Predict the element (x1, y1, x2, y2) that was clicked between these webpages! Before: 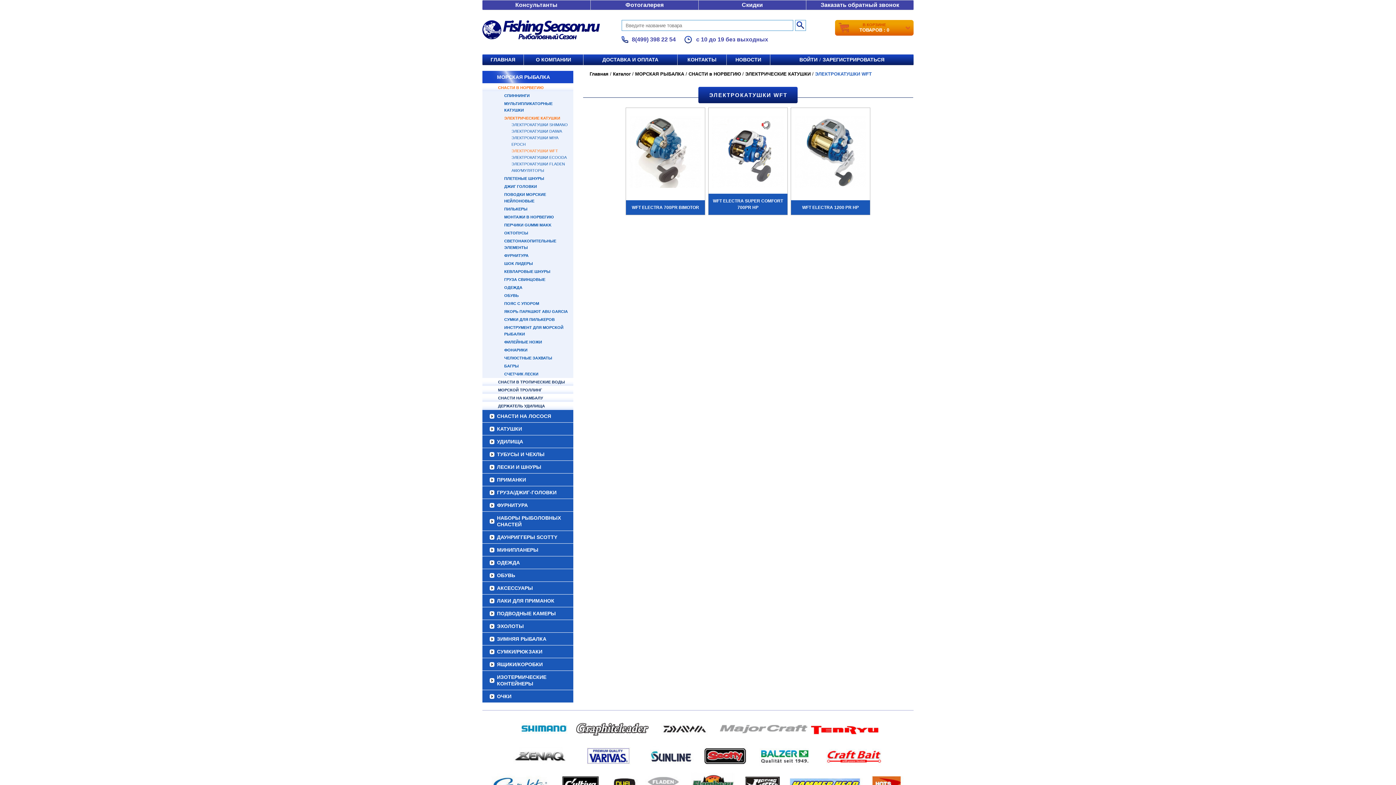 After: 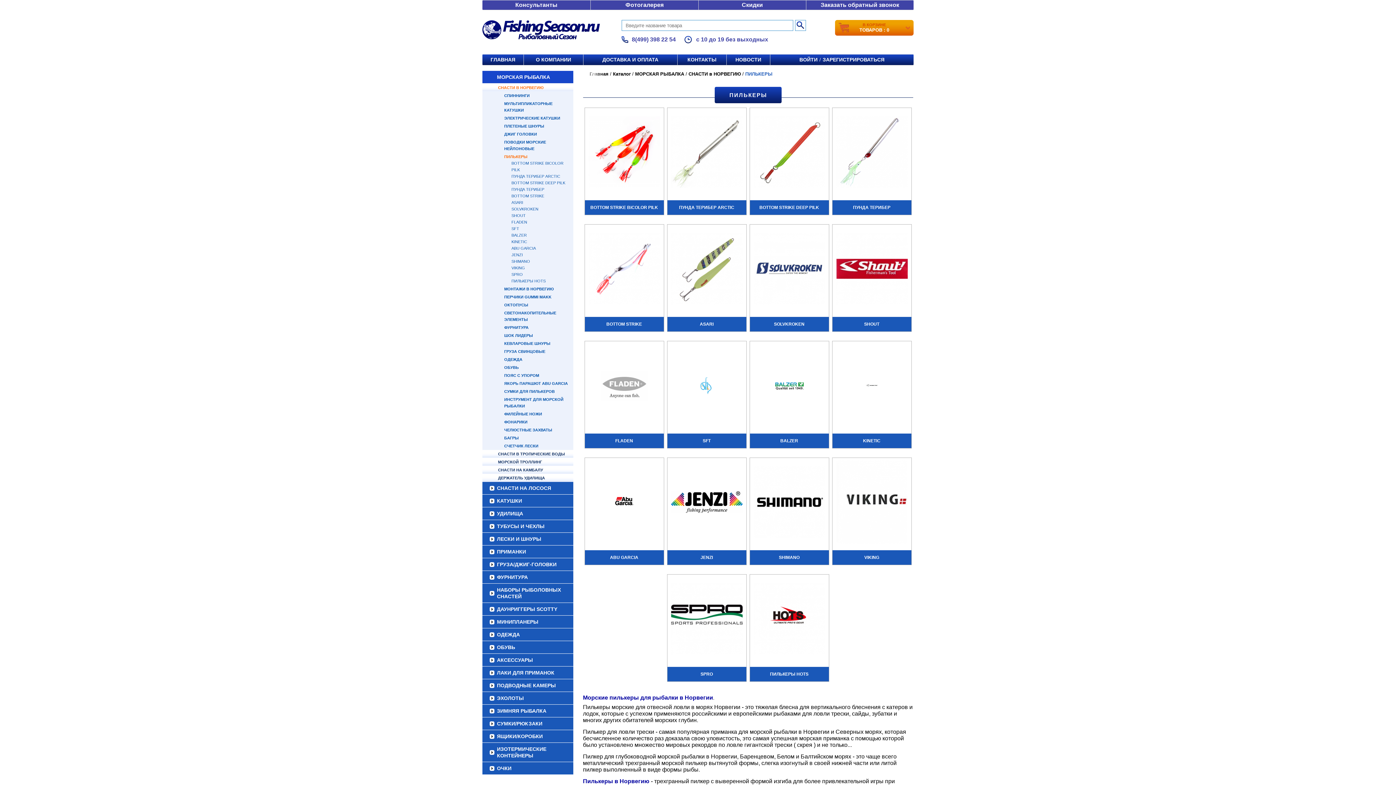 Action: label: ПИЛЬКЕРЫ bbox: (504, 206, 527, 211)